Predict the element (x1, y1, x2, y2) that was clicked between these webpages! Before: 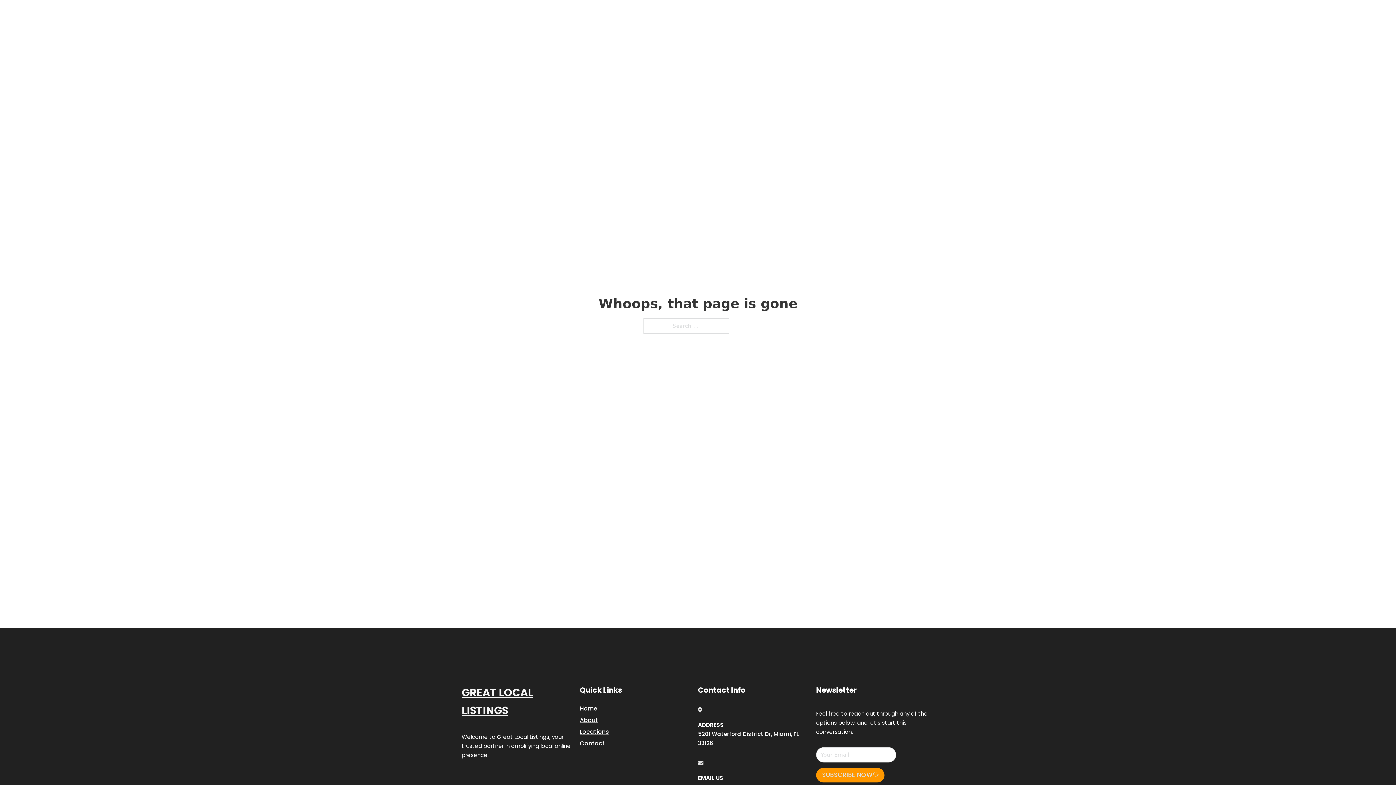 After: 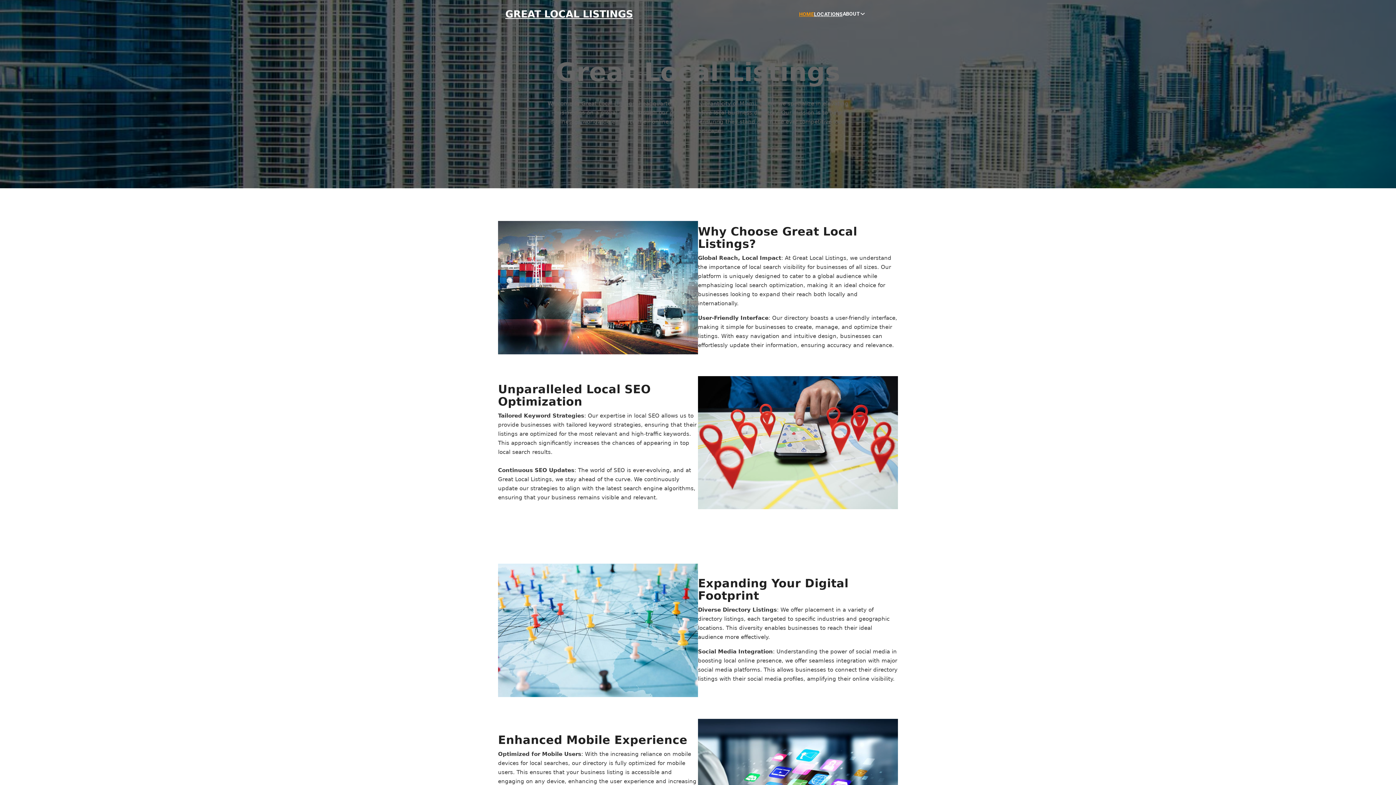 Action: label: GREAT LOCAL LISTINGS bbox: (505, 8, 633, 19)